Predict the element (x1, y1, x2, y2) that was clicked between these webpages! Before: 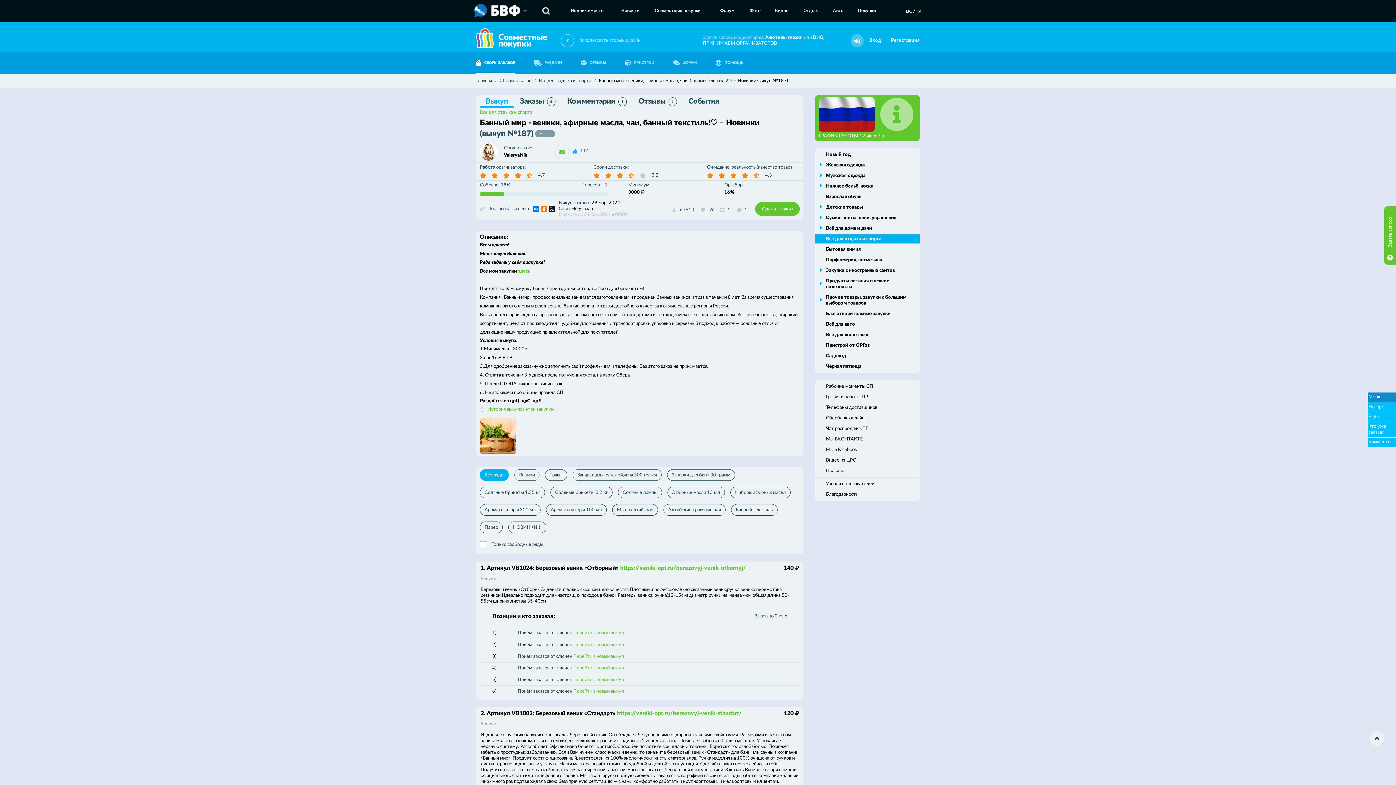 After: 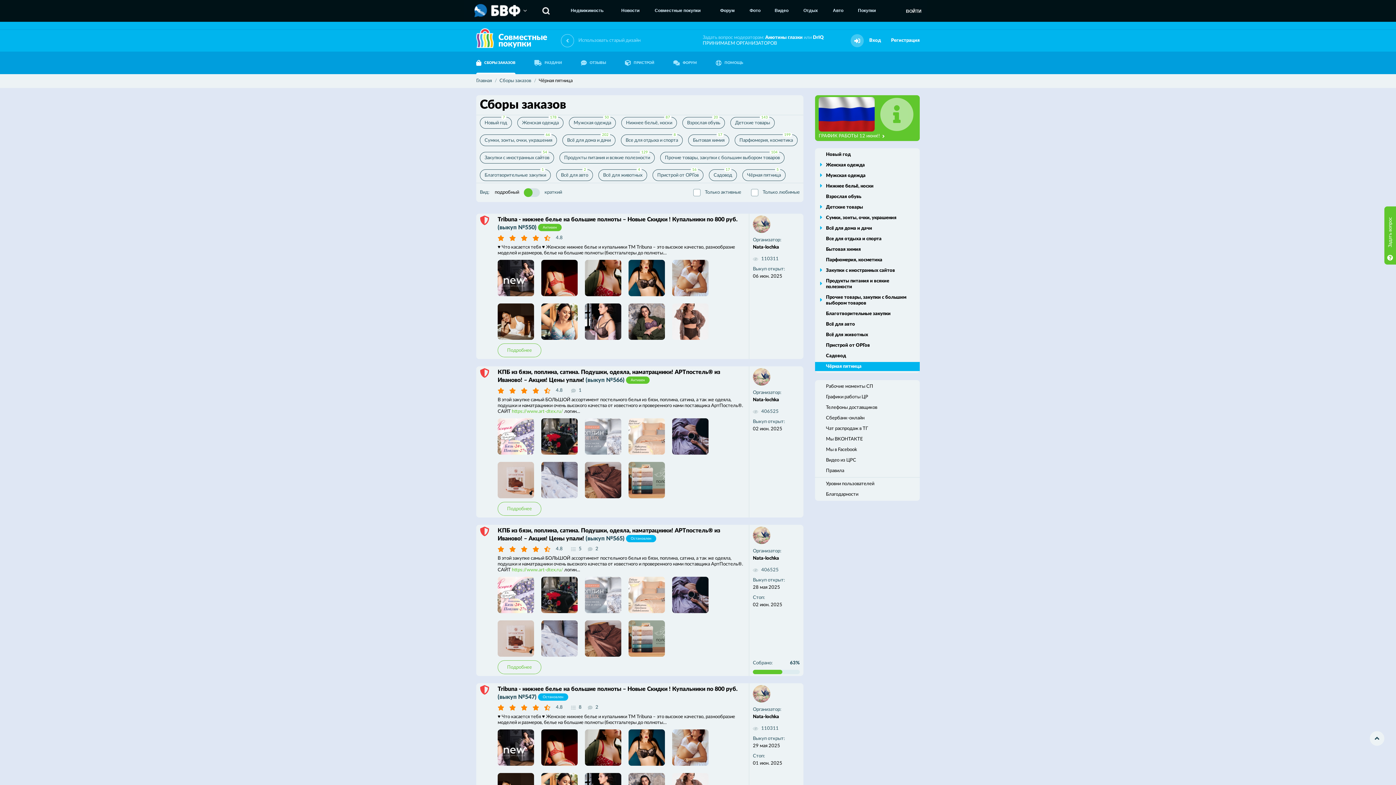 Action: label: Чёрная пятница bbox: (815, 362, 920, 371)